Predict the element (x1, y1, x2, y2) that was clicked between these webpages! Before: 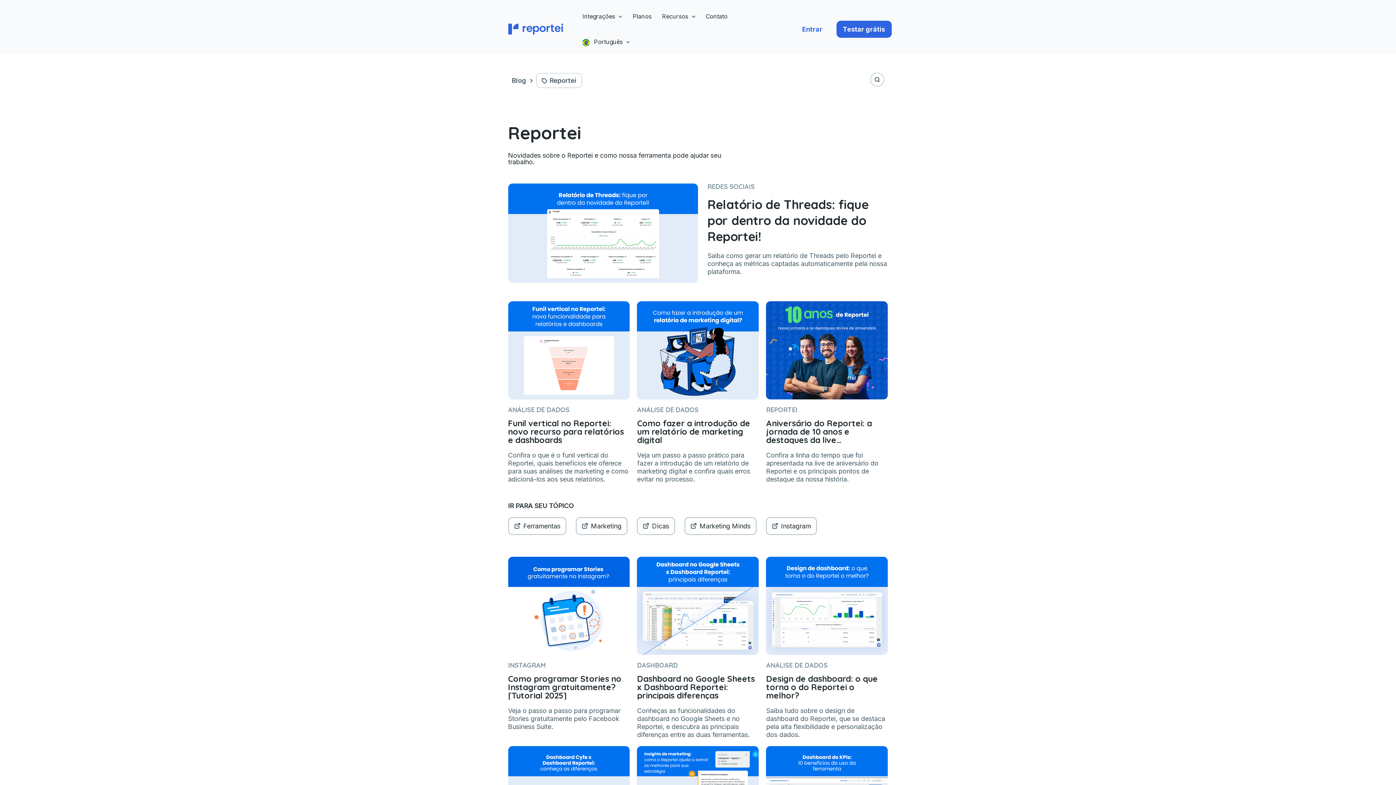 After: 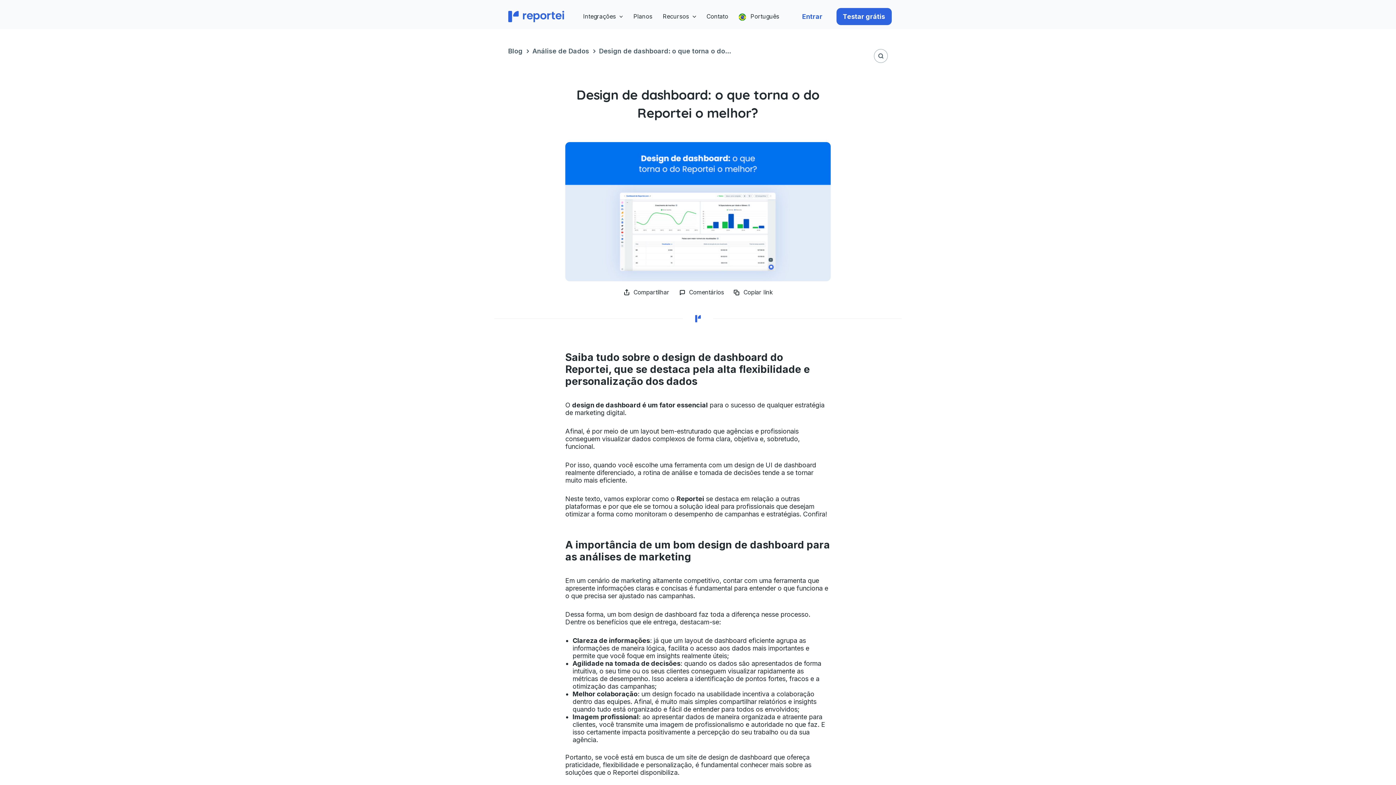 Action: bbox: (766, 557, 888, 655)